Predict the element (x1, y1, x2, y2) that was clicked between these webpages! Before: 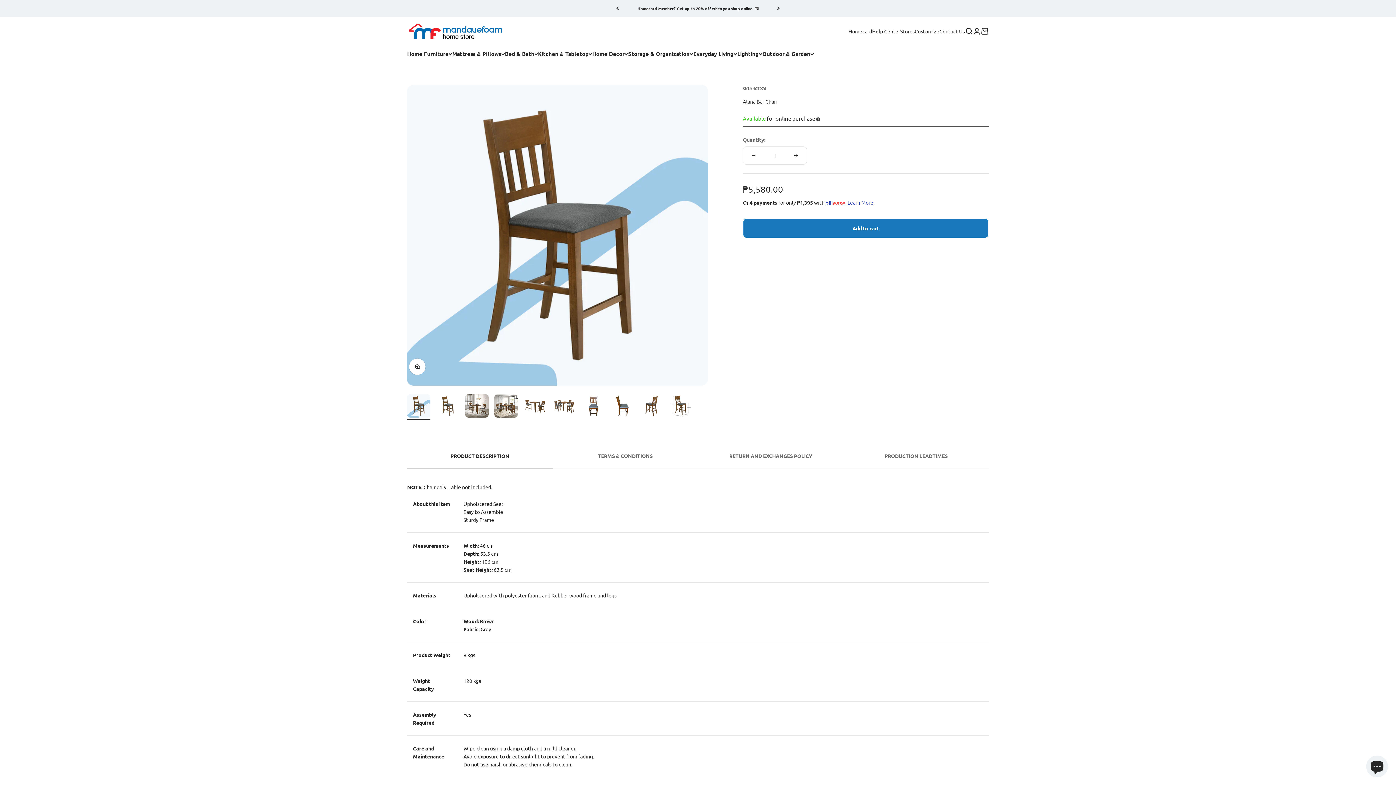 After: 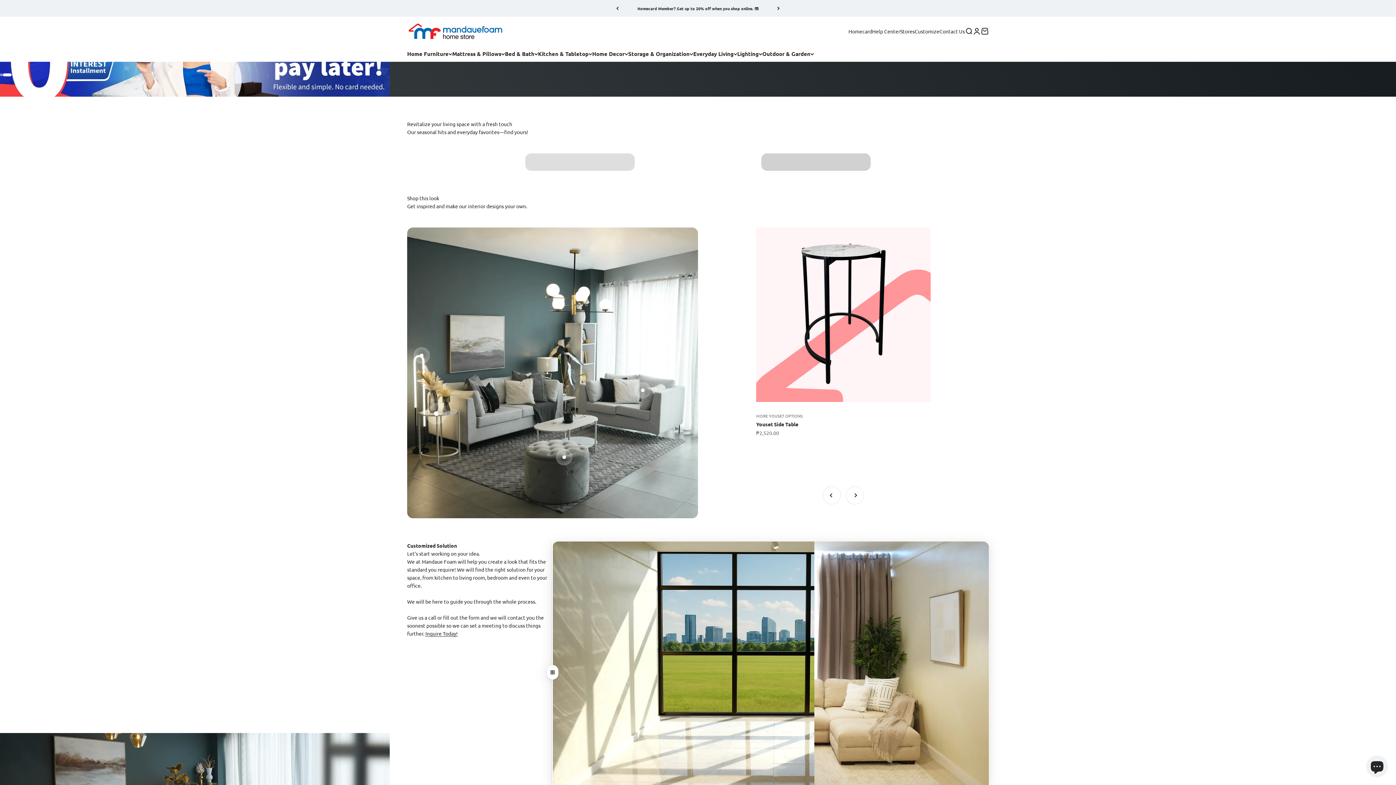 Action: bbox: (407, 22, 503, 40) label: Mandaue Foam